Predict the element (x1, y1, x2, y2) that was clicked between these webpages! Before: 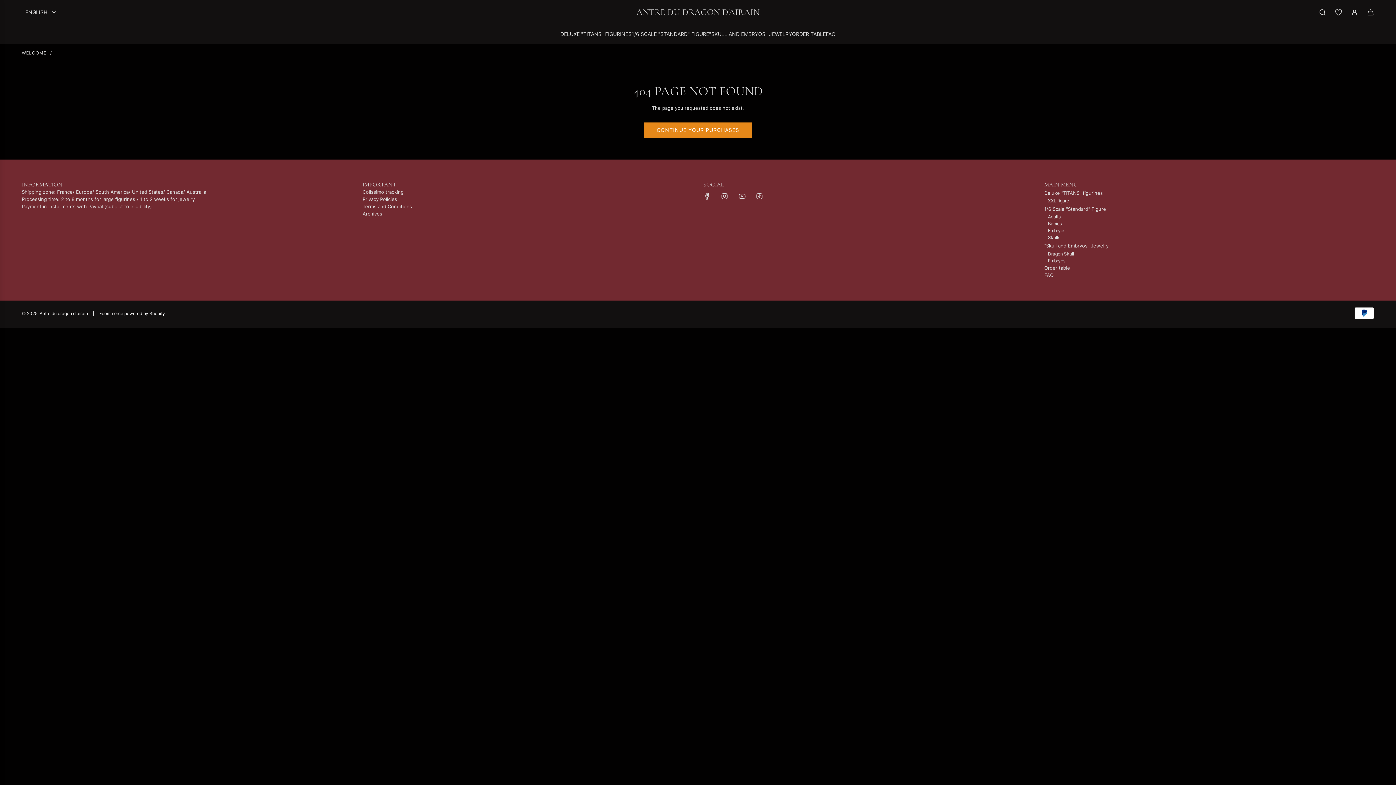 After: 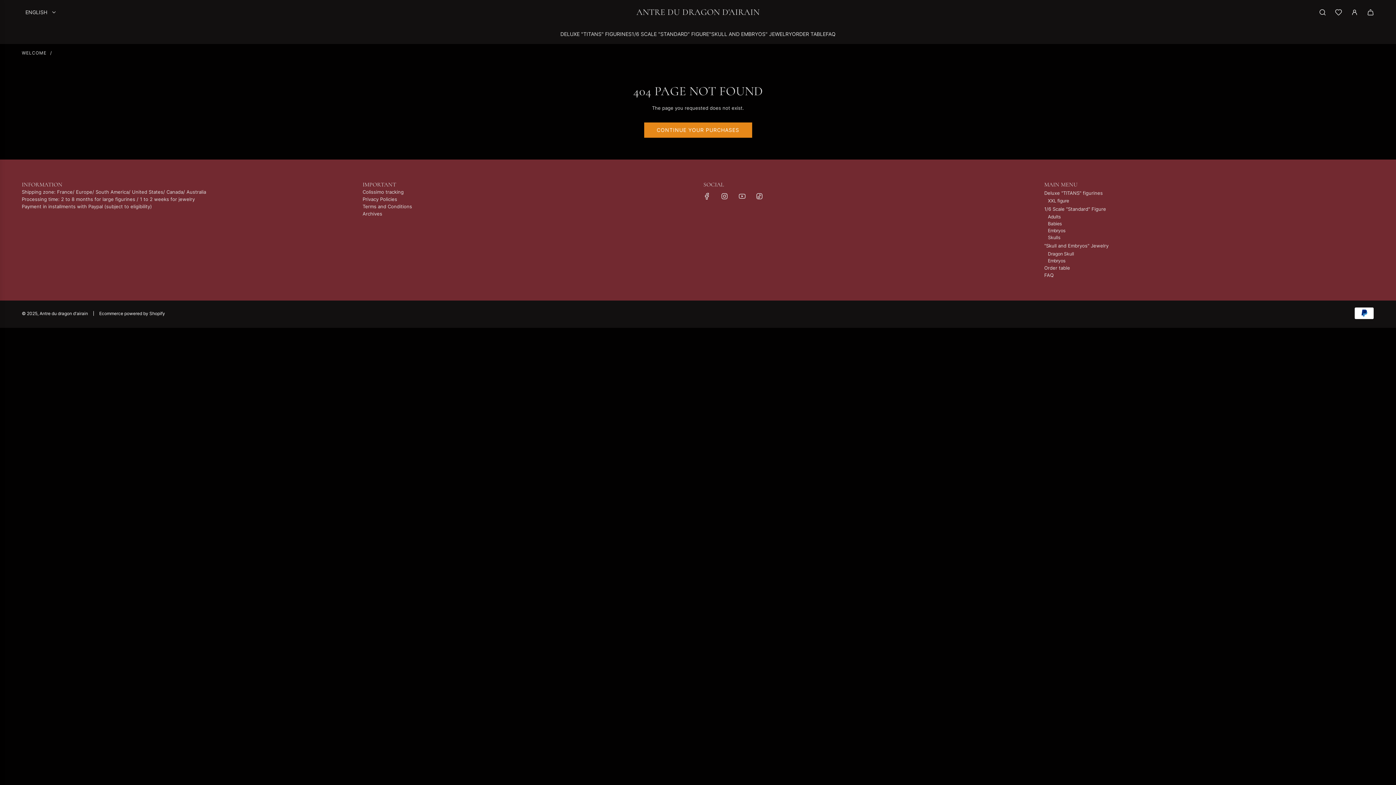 Action: bbox: (699, 188, 715, 204) label: Facebook